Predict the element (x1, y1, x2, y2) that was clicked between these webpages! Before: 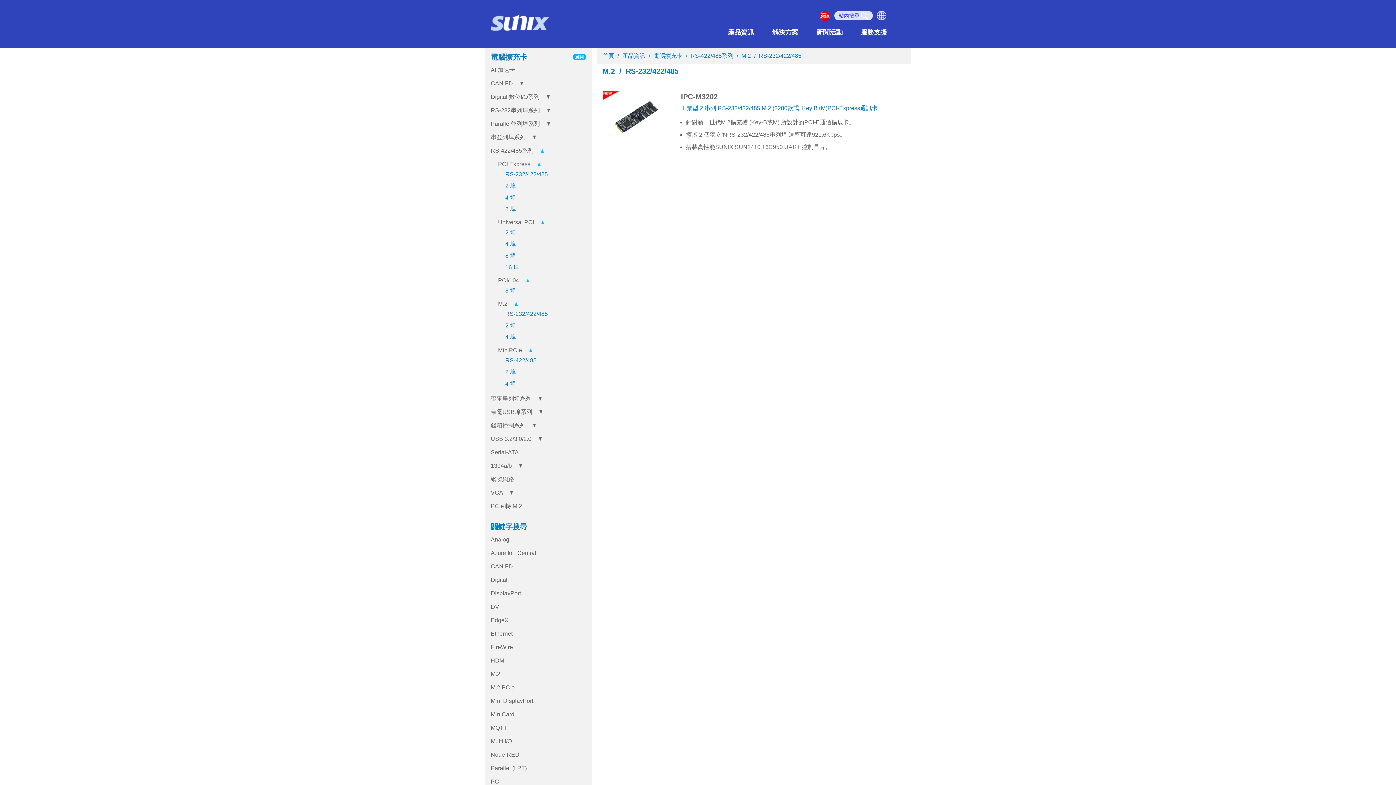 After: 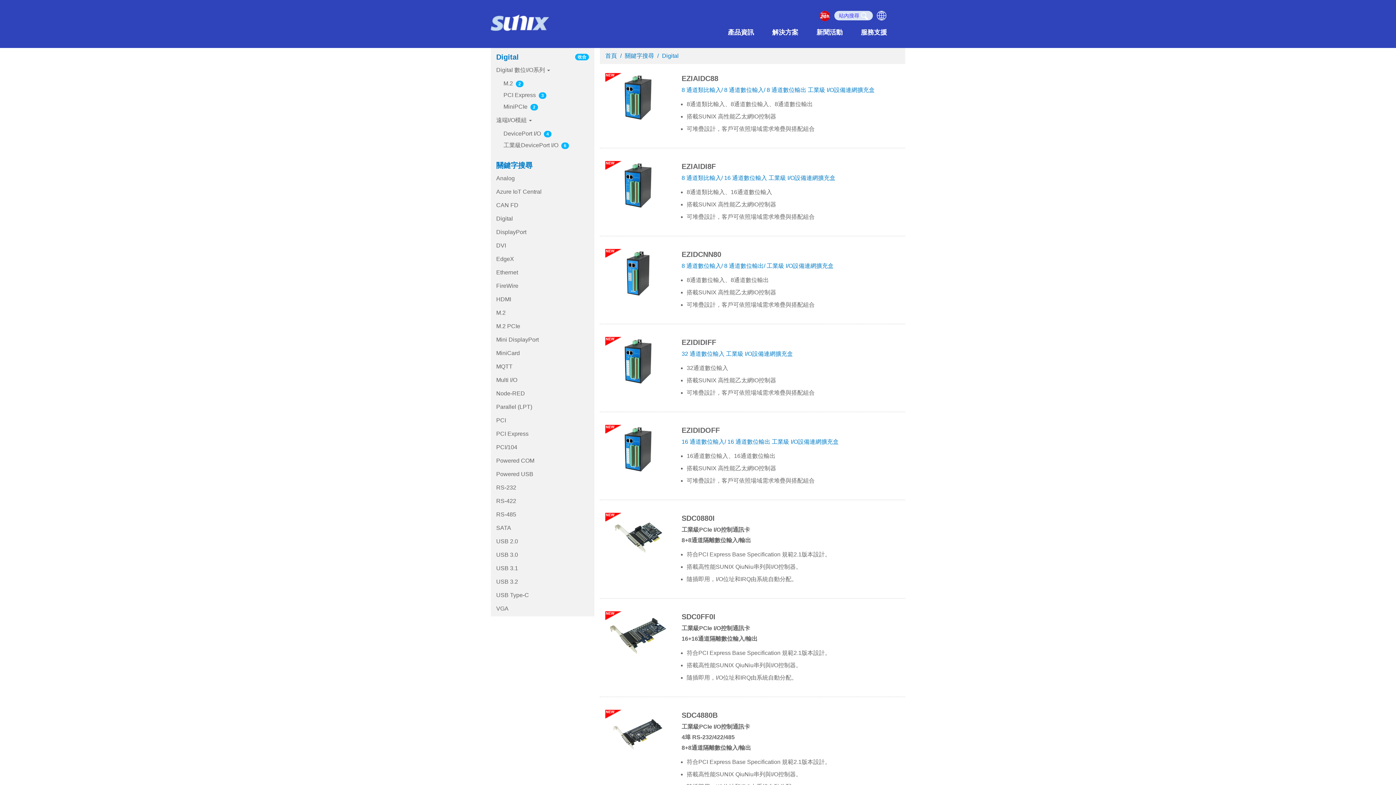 Action: bbox: (490, 577, 507, 583) label: Digital